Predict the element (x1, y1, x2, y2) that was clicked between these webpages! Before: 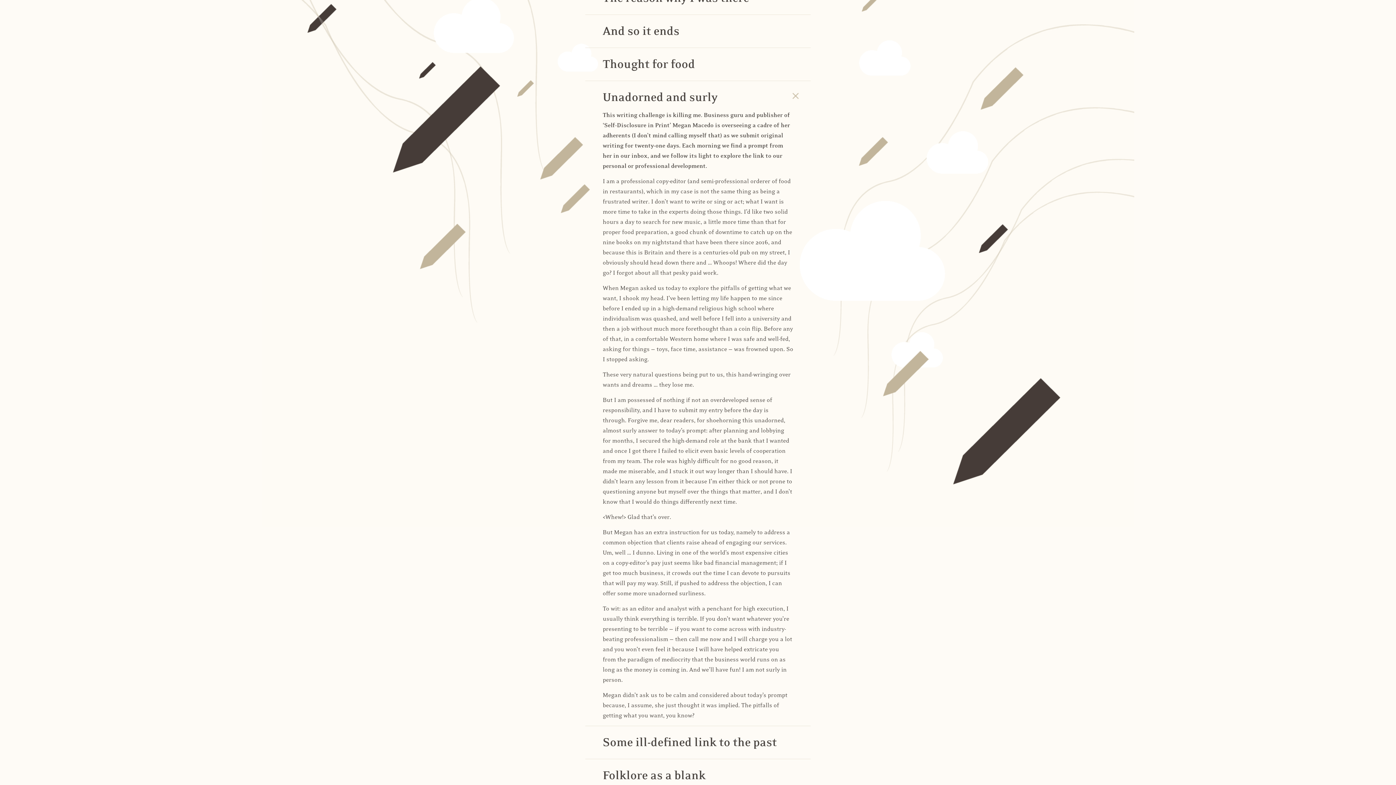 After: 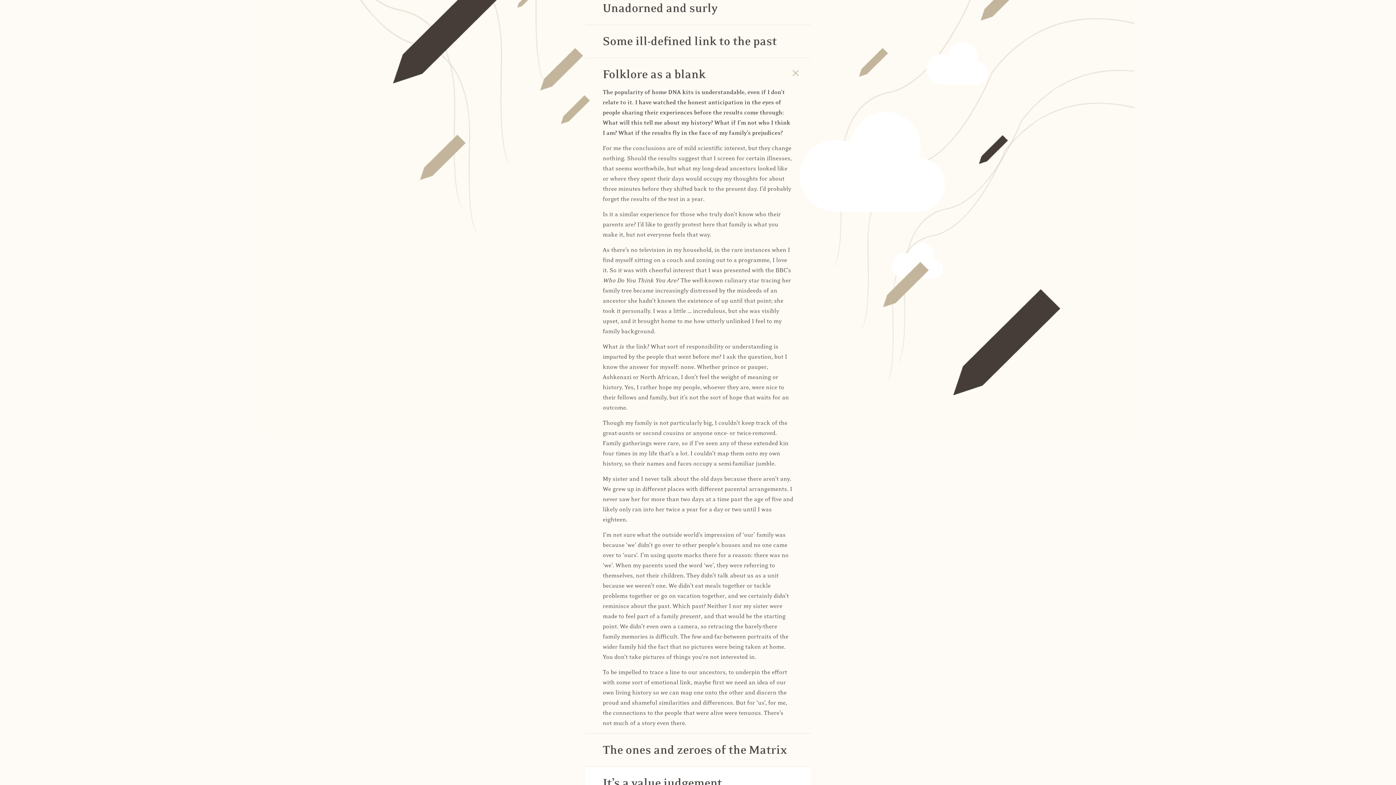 Action: label: Folklore as a blank bbox: (585, 759, 810, 792)